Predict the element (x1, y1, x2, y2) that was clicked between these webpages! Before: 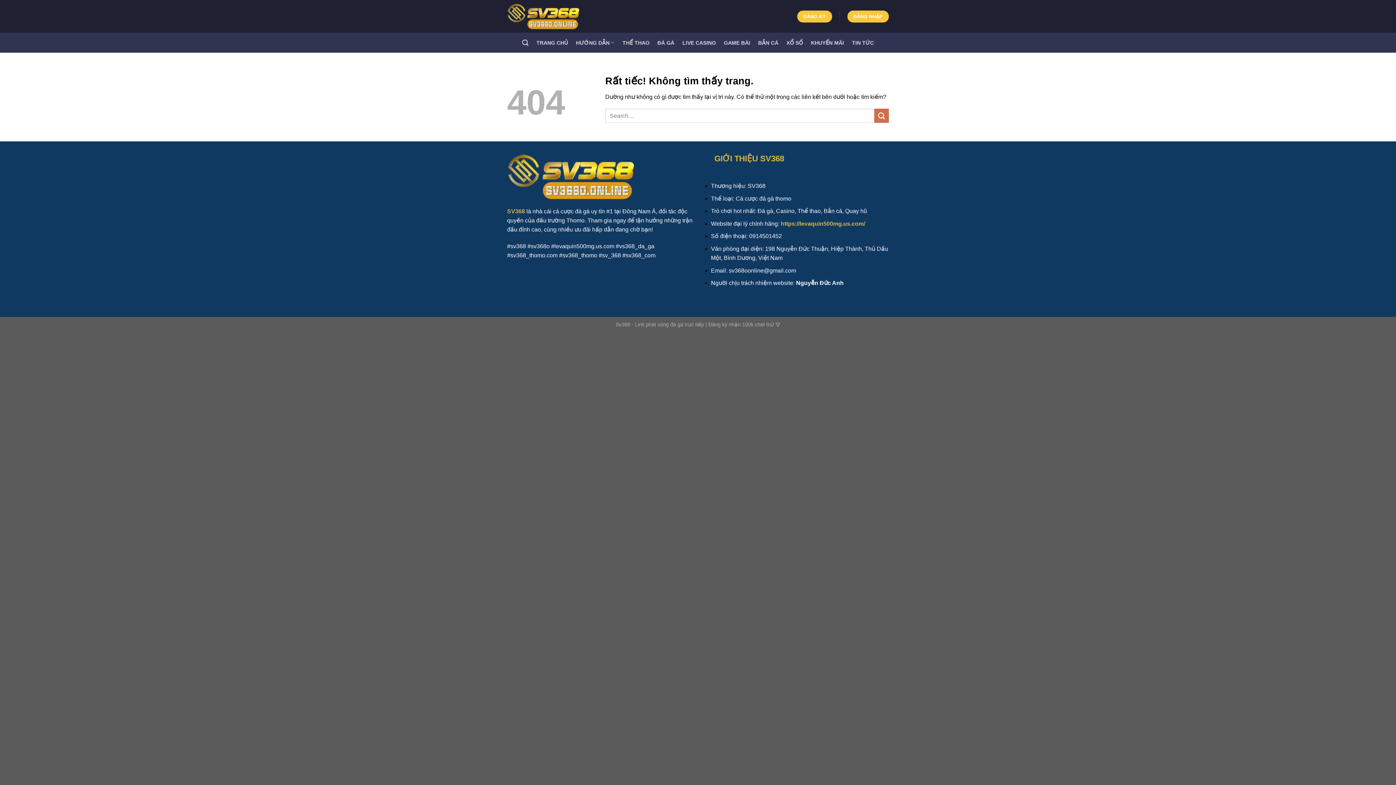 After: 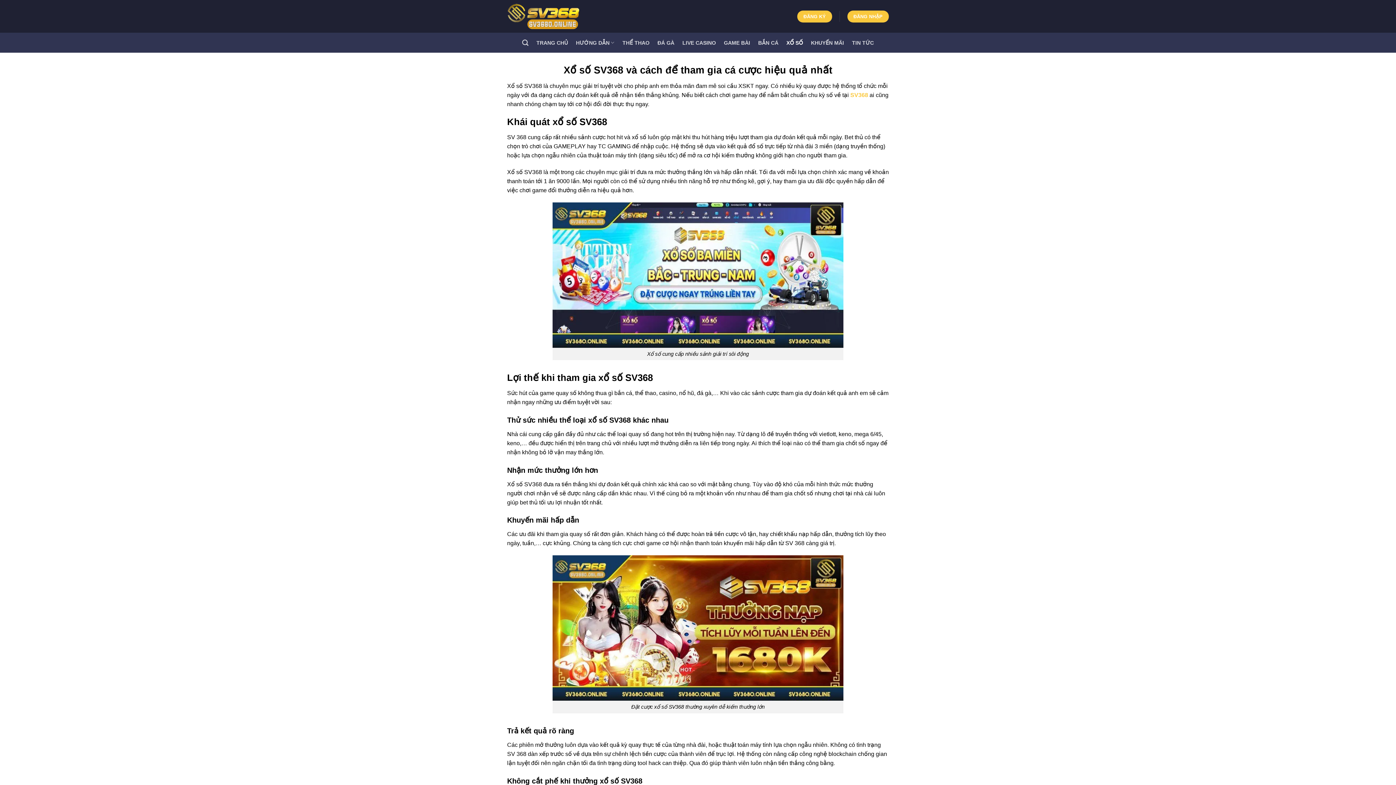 Action: label: XỔ SỐ bbox: (786, 36, 803, 49)